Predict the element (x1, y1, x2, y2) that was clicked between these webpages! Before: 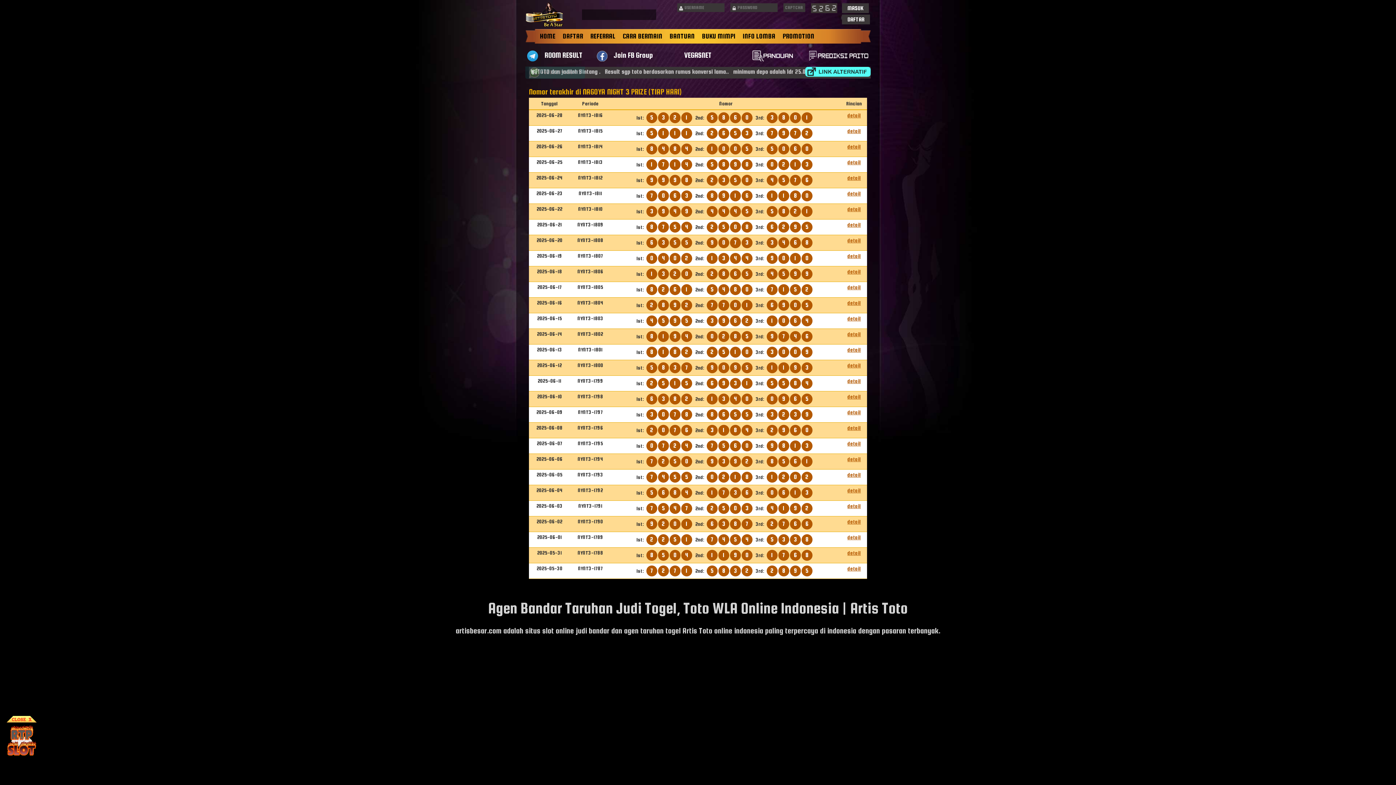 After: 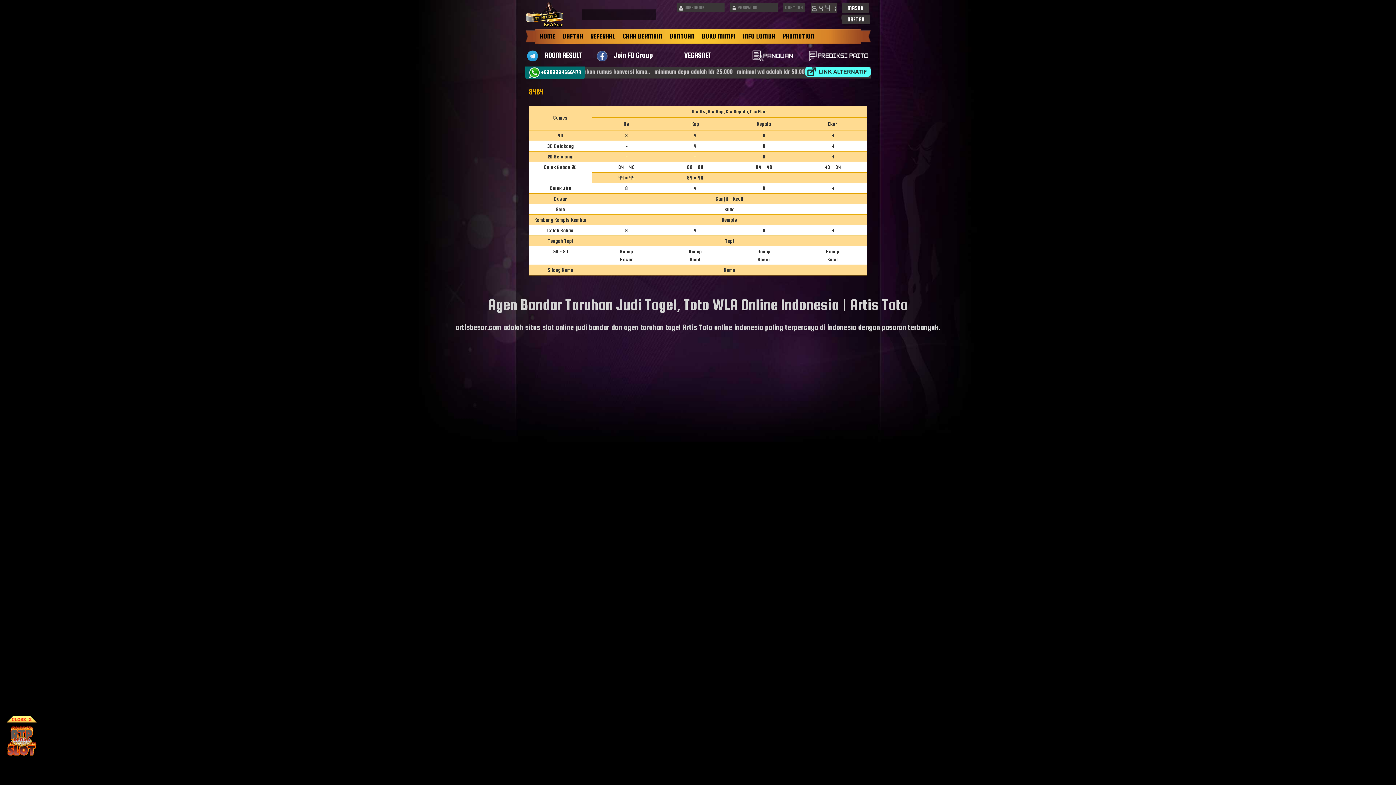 Action: label: detail bbox: (847, 143, 861, 149)